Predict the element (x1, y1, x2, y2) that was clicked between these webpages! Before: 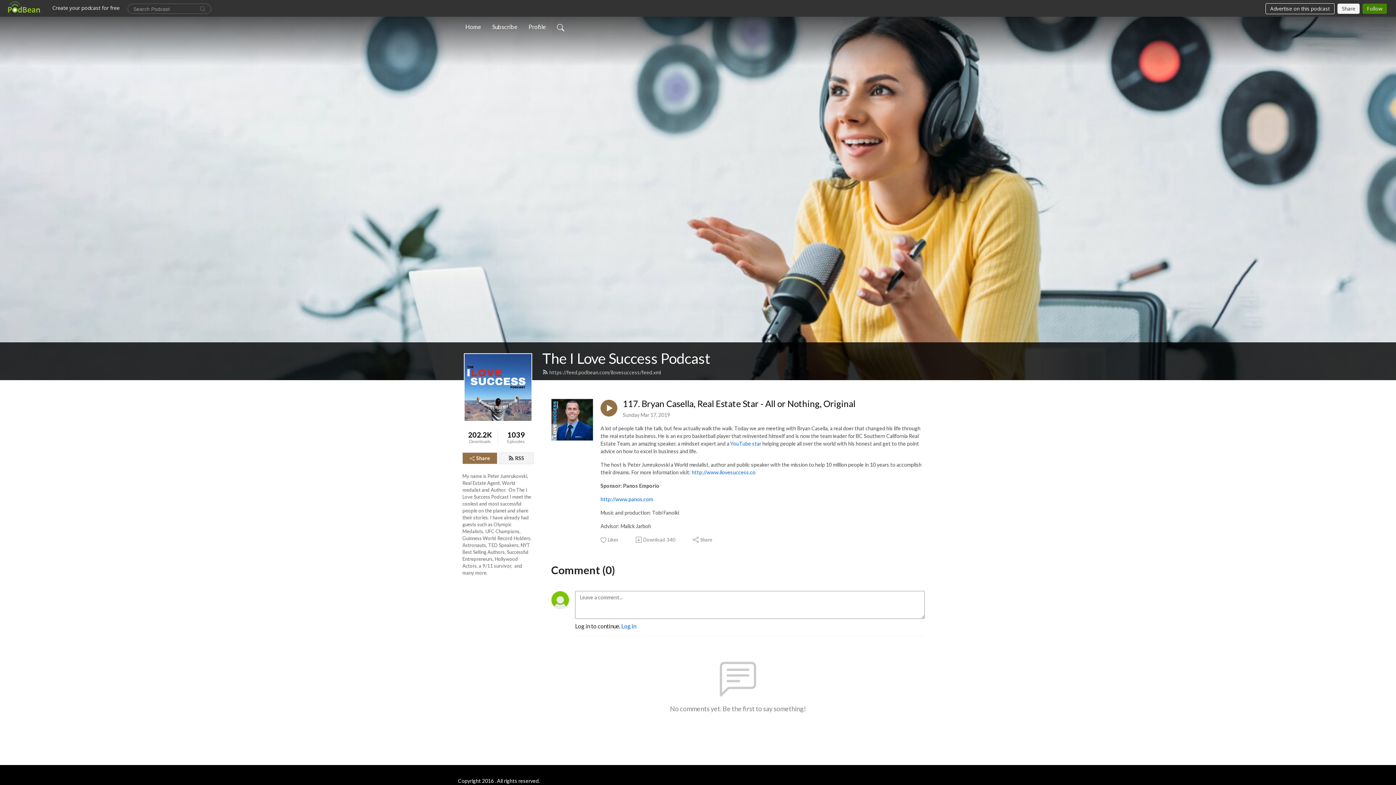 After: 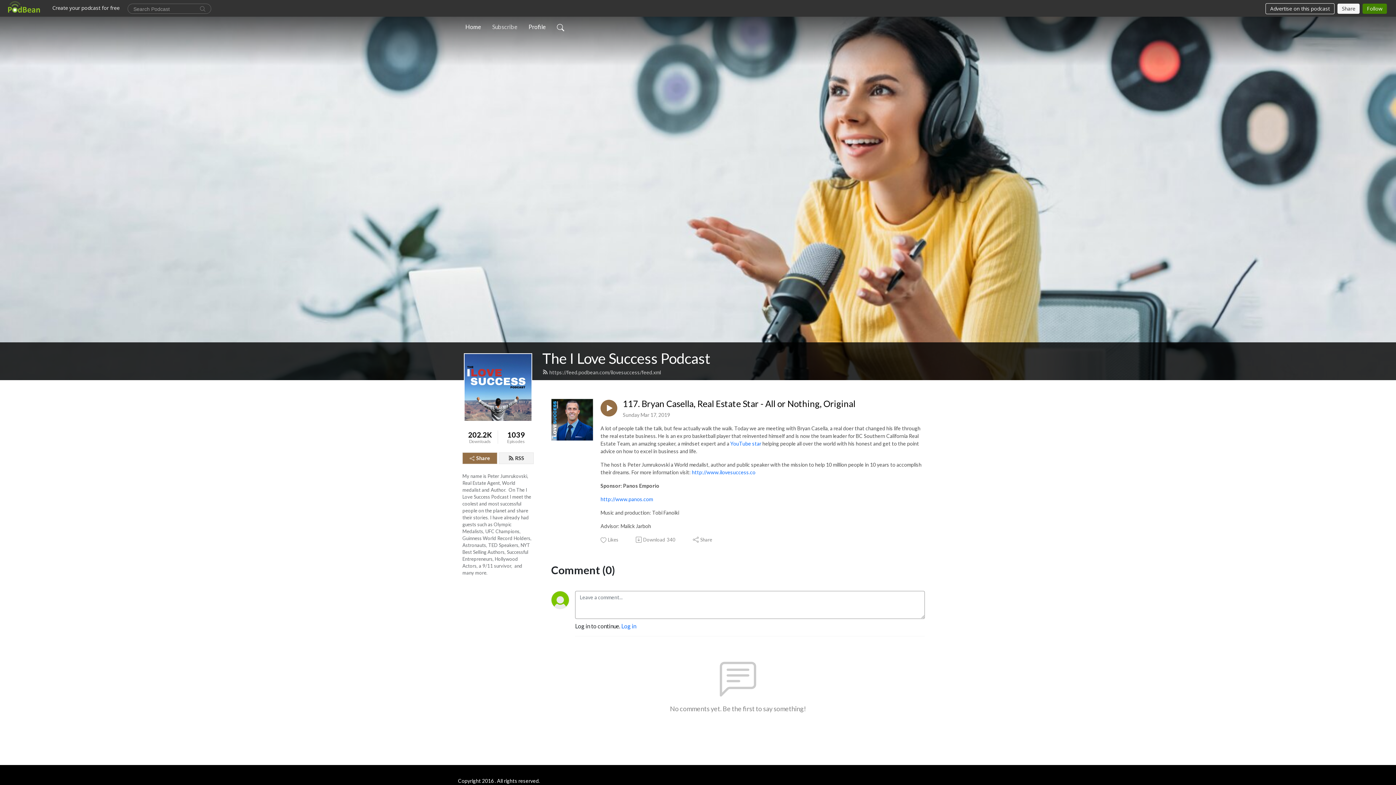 Action: label: Subscribe bbox: (489, 19, 520, 34)